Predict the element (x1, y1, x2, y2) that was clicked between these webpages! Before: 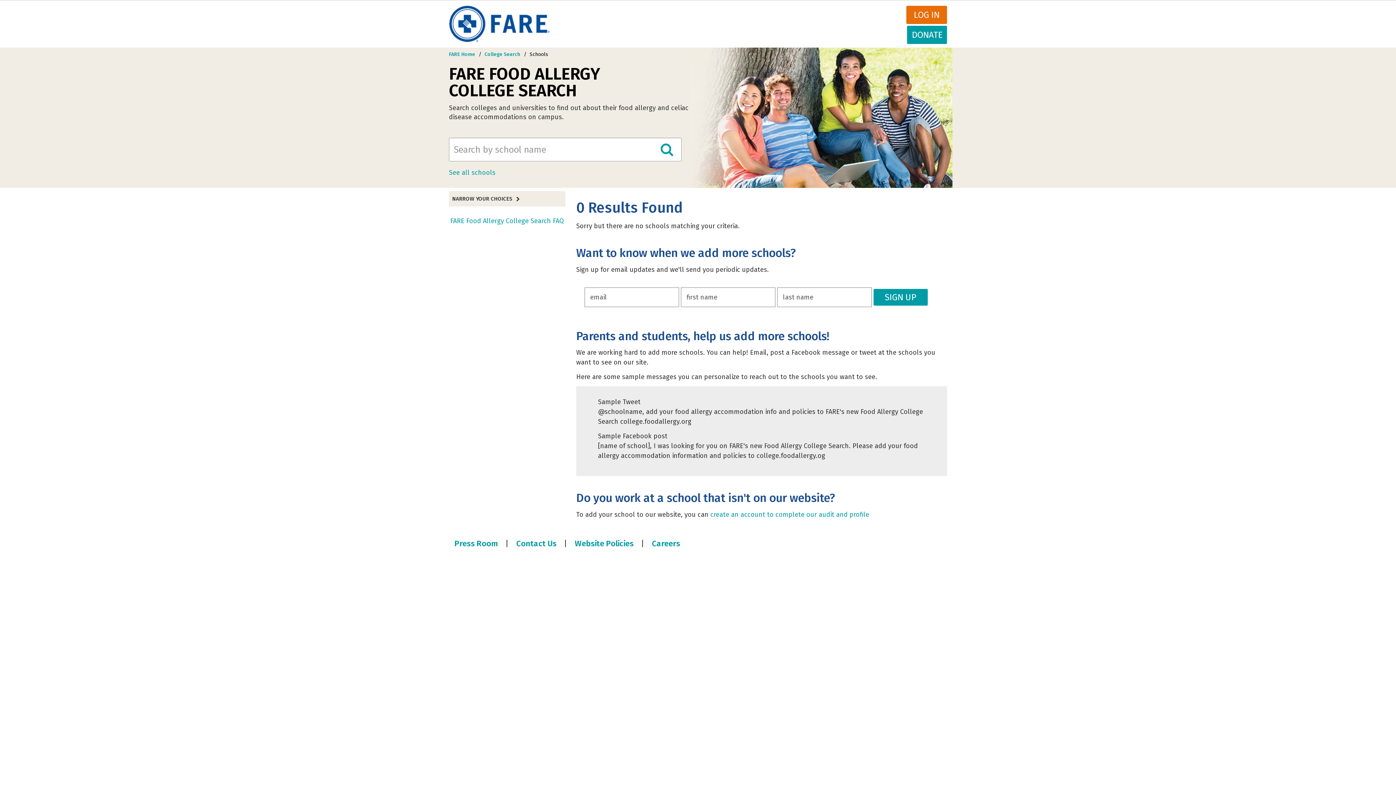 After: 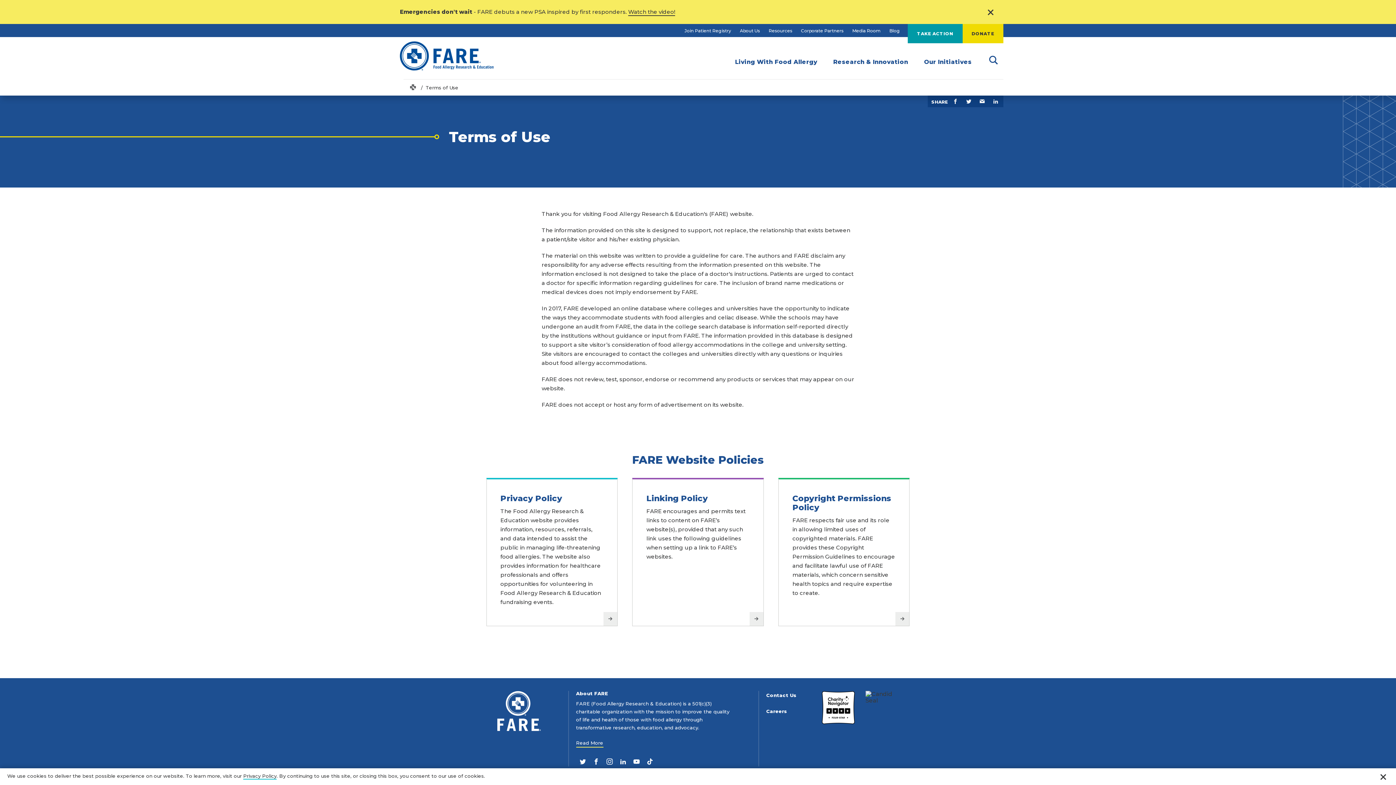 Action: label: Website Policies bbox: (569, 536, 639, 551)